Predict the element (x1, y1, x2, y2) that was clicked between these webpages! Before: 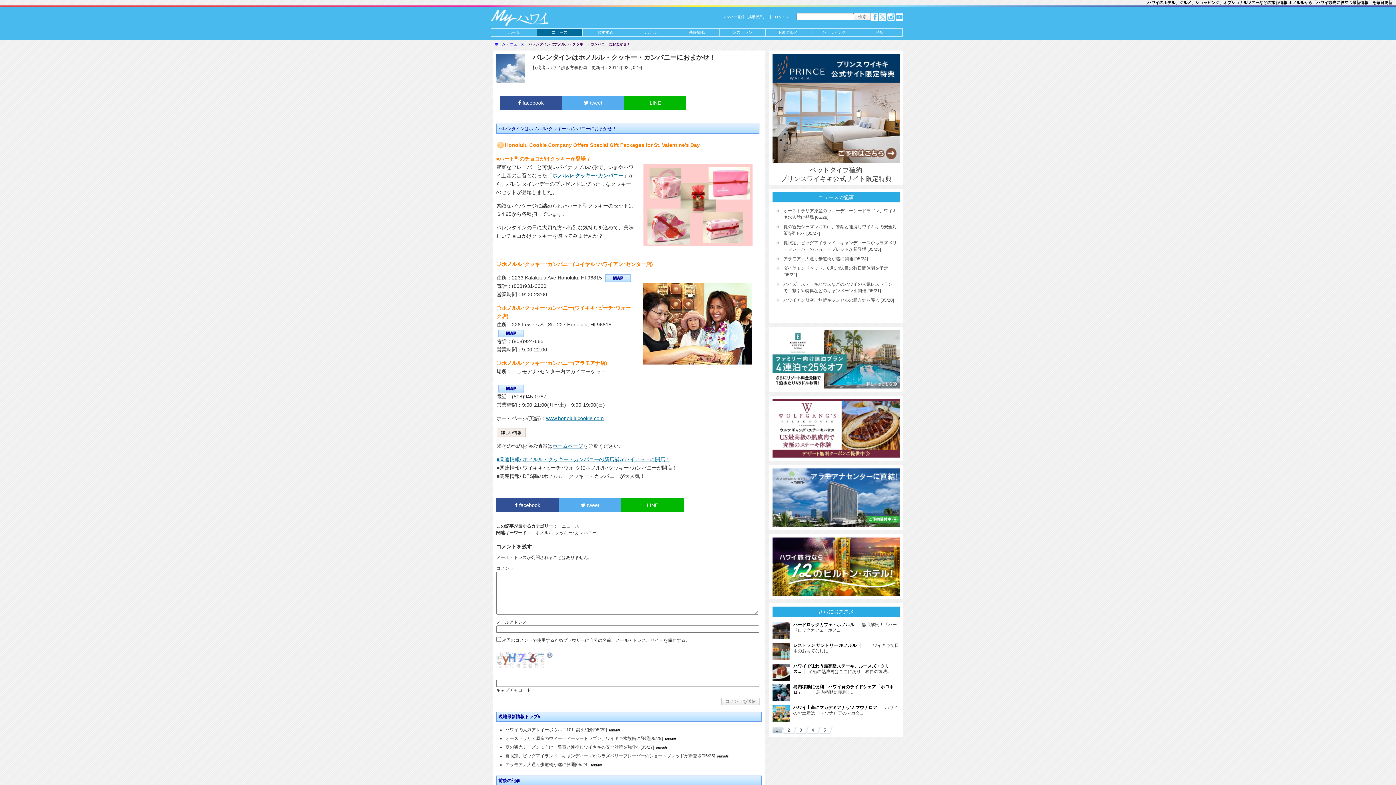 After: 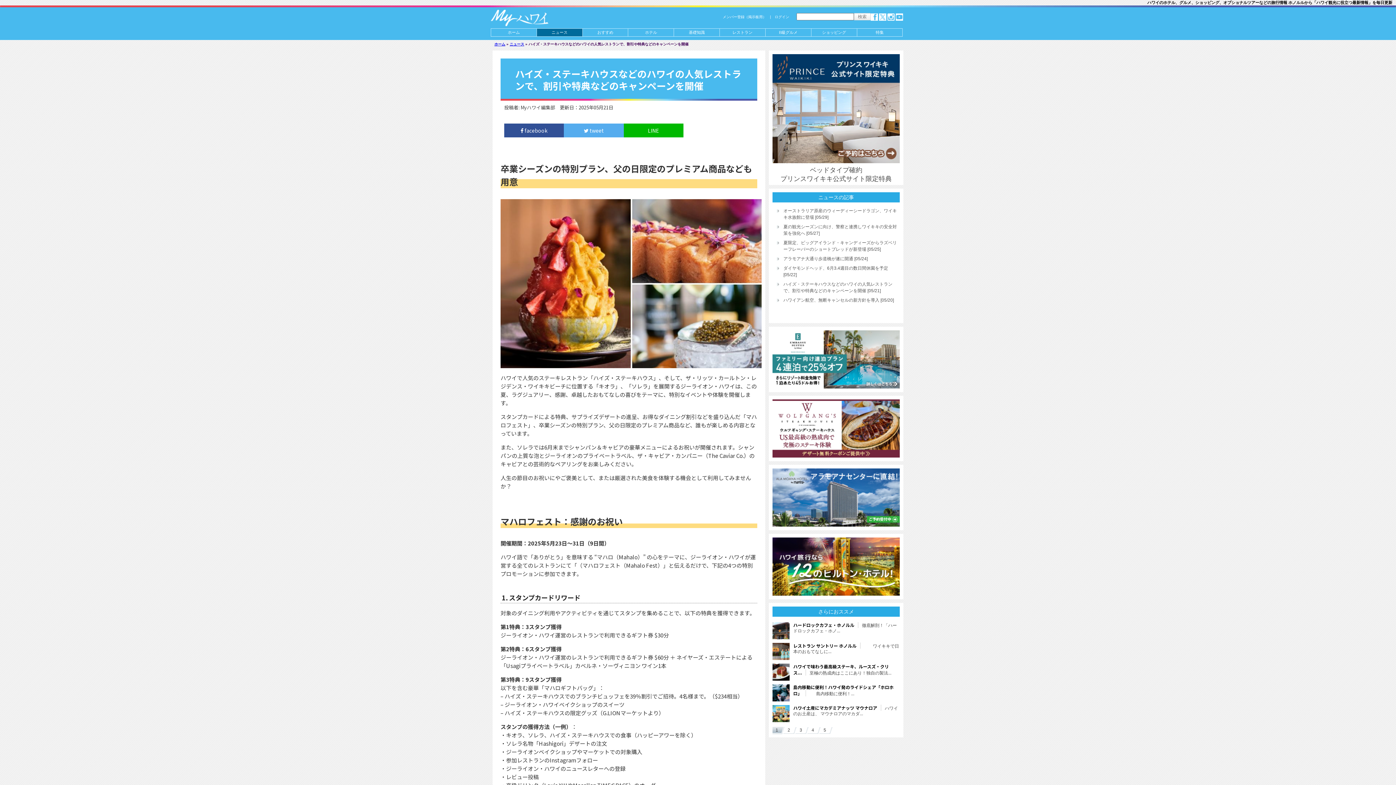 Action: bbox: (783, 280, 900, 294) label: ハイズ・ステーキハウスなどのハワイの人気レストランで、割引や特典などのキャンペーンを開催 [05/21]